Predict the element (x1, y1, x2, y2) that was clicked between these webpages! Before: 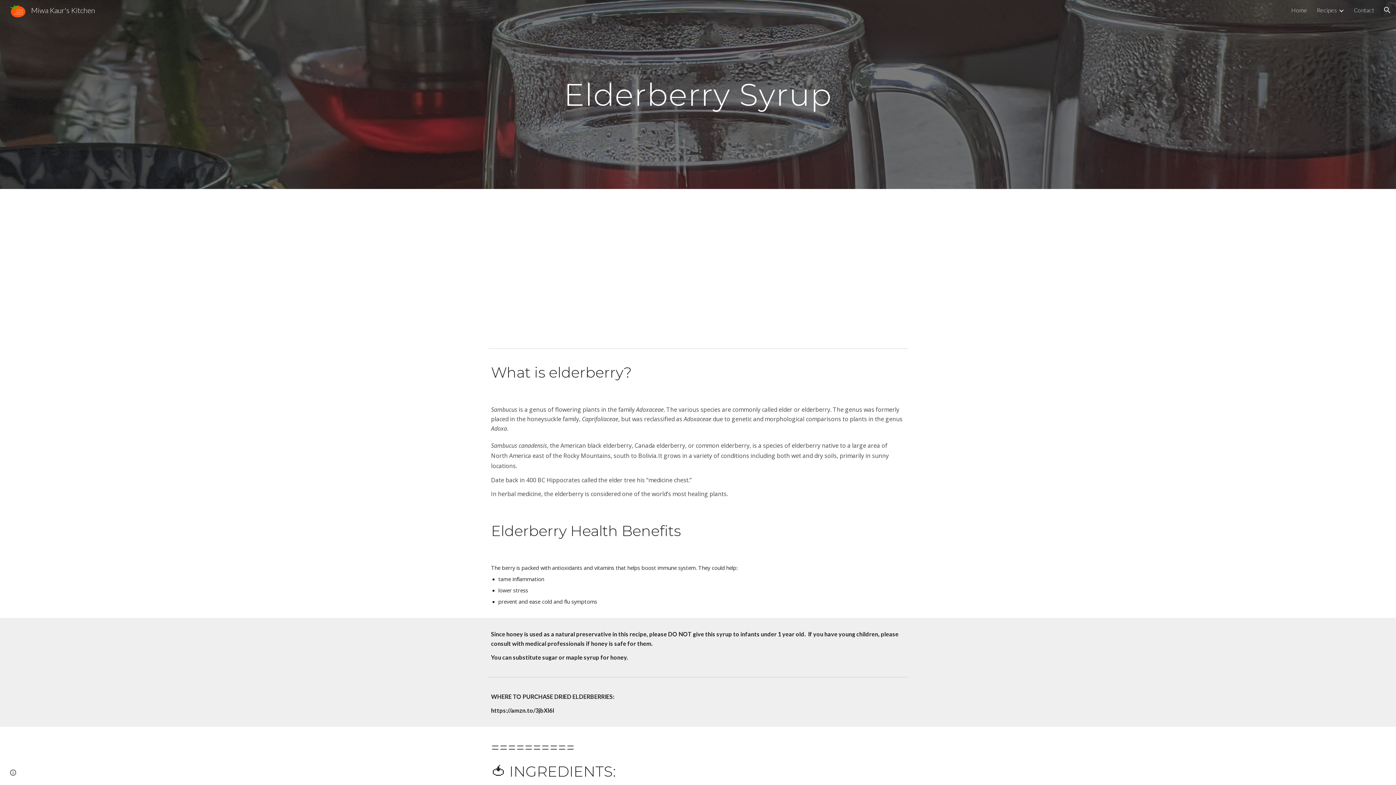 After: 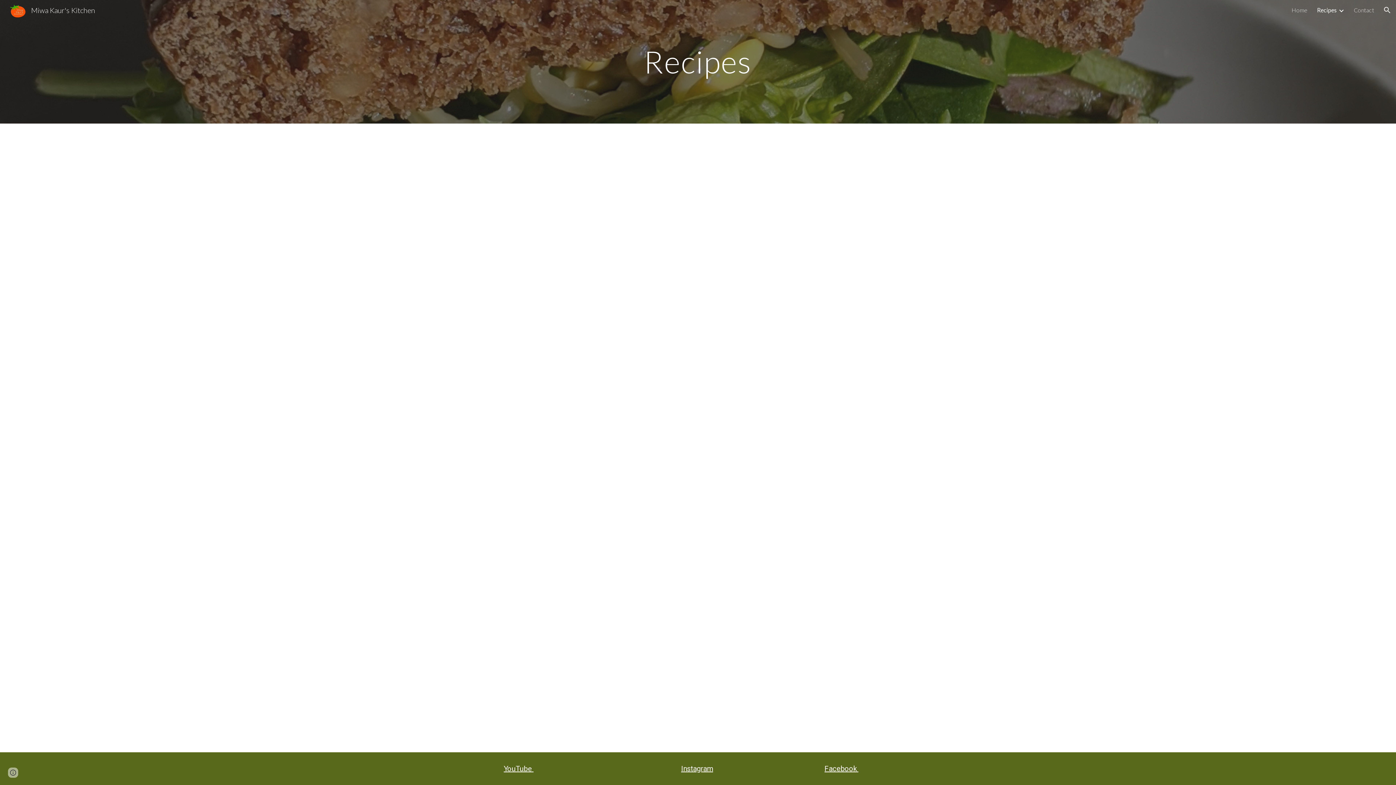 Action: label: Recipes bbox: (1317, 6, 1337, 13)